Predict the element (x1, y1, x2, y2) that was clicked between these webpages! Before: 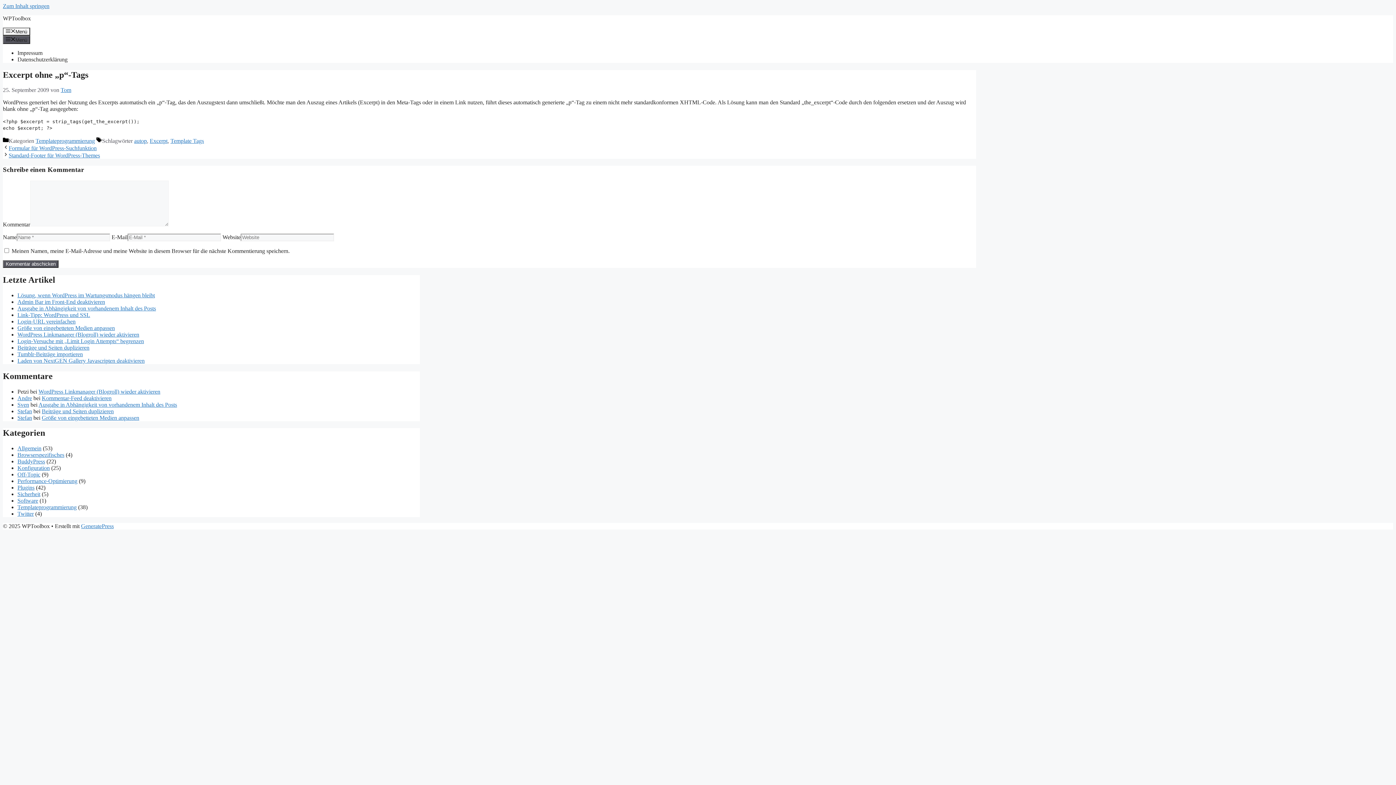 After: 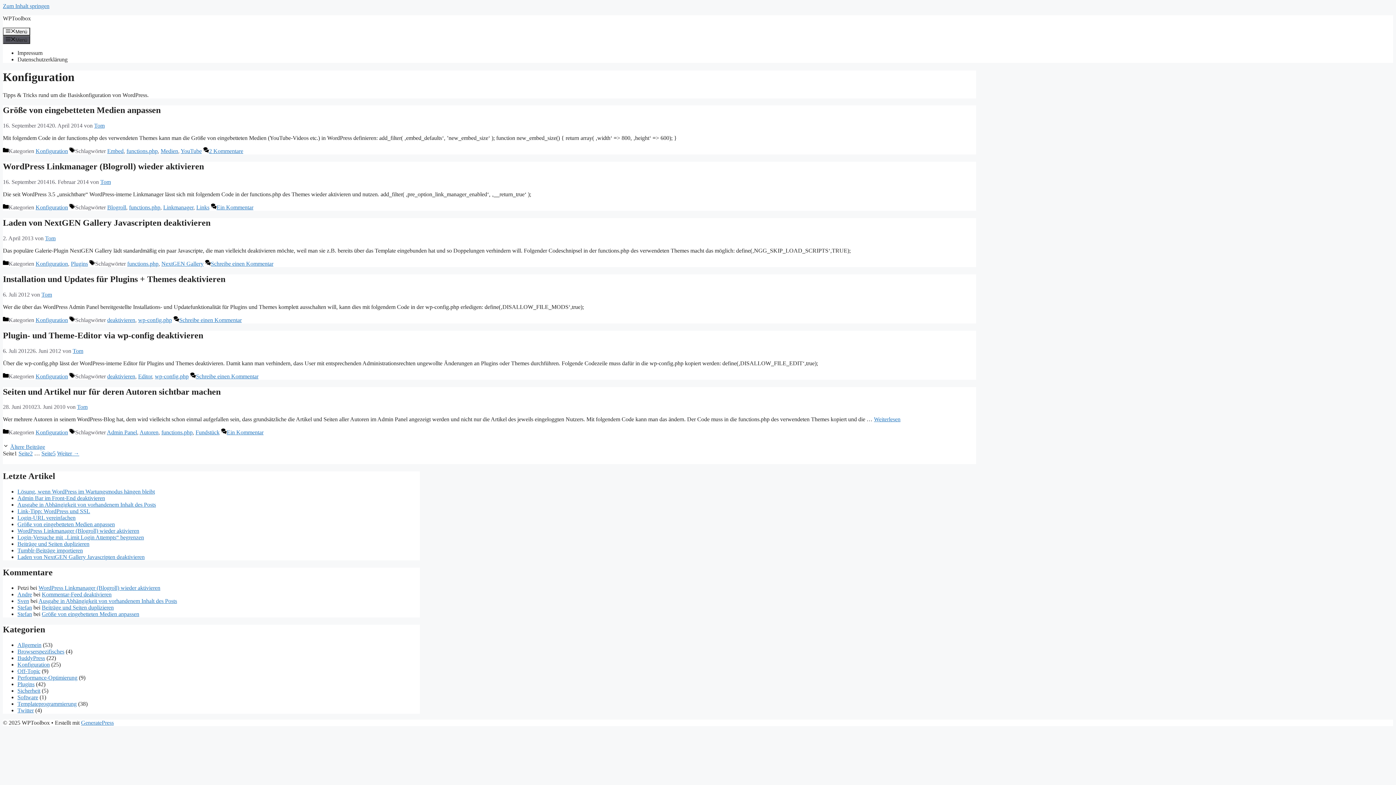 Action: label: Konfiguration bbox: (17, 465, 49, 471)